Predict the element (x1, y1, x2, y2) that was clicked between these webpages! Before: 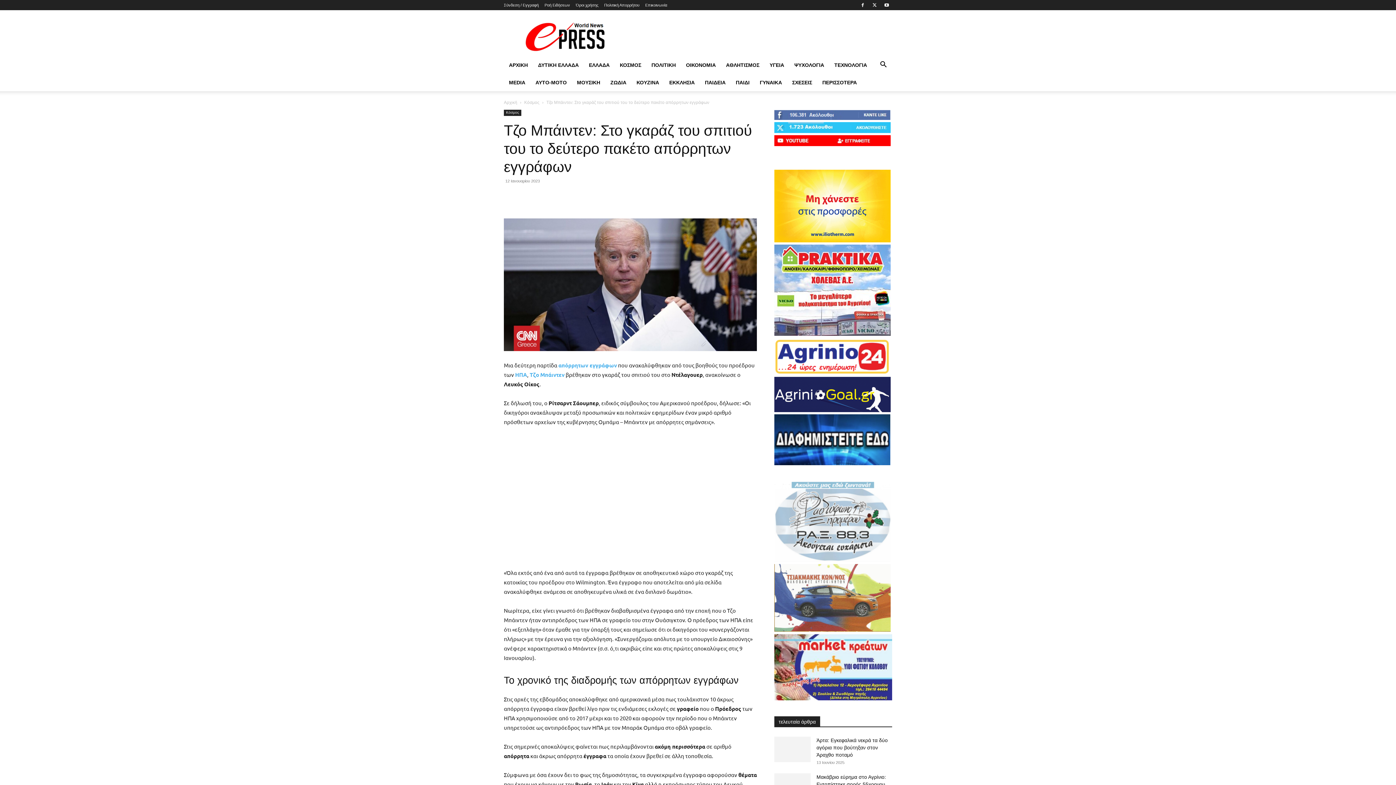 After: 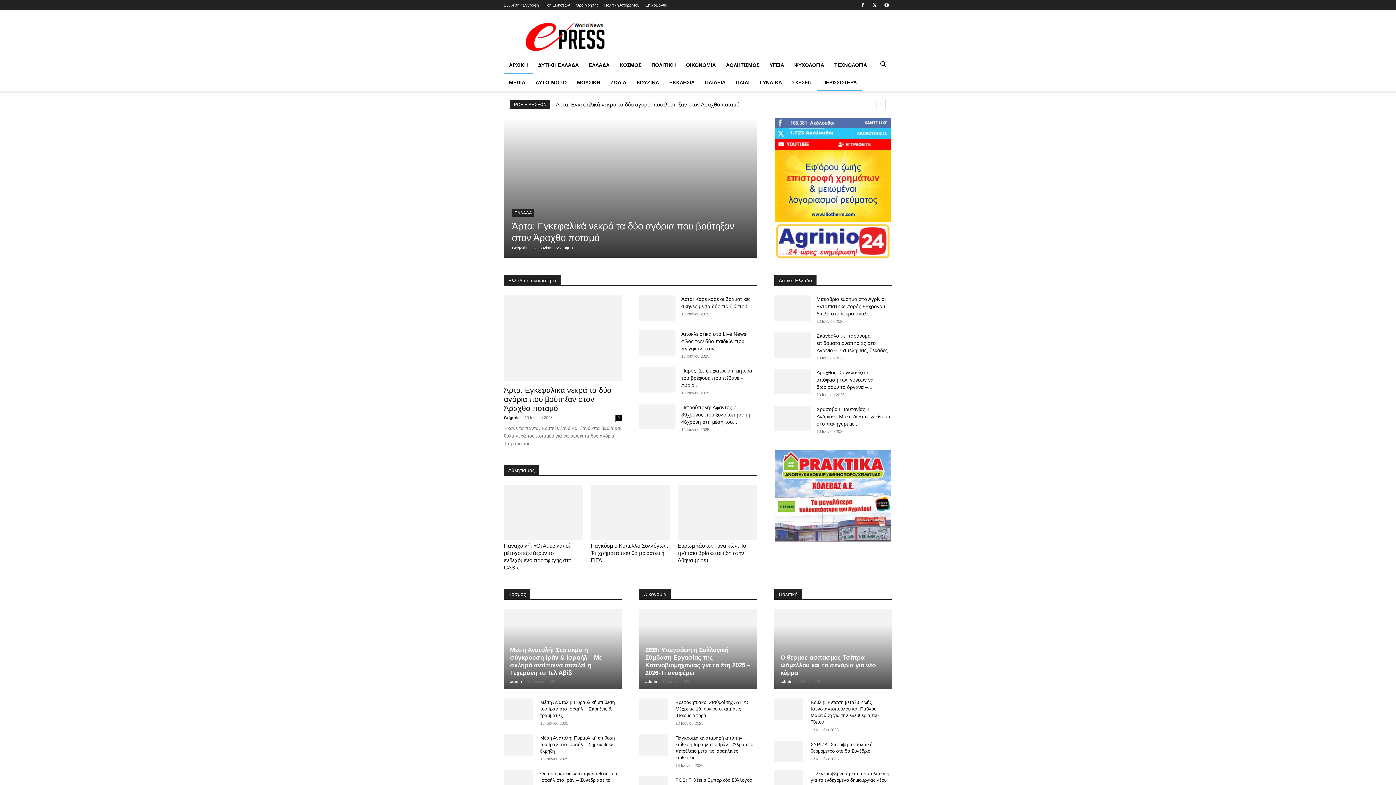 Action: label: ΑΡΧΙΚΗ bbox: (504, 56, 533, 73)